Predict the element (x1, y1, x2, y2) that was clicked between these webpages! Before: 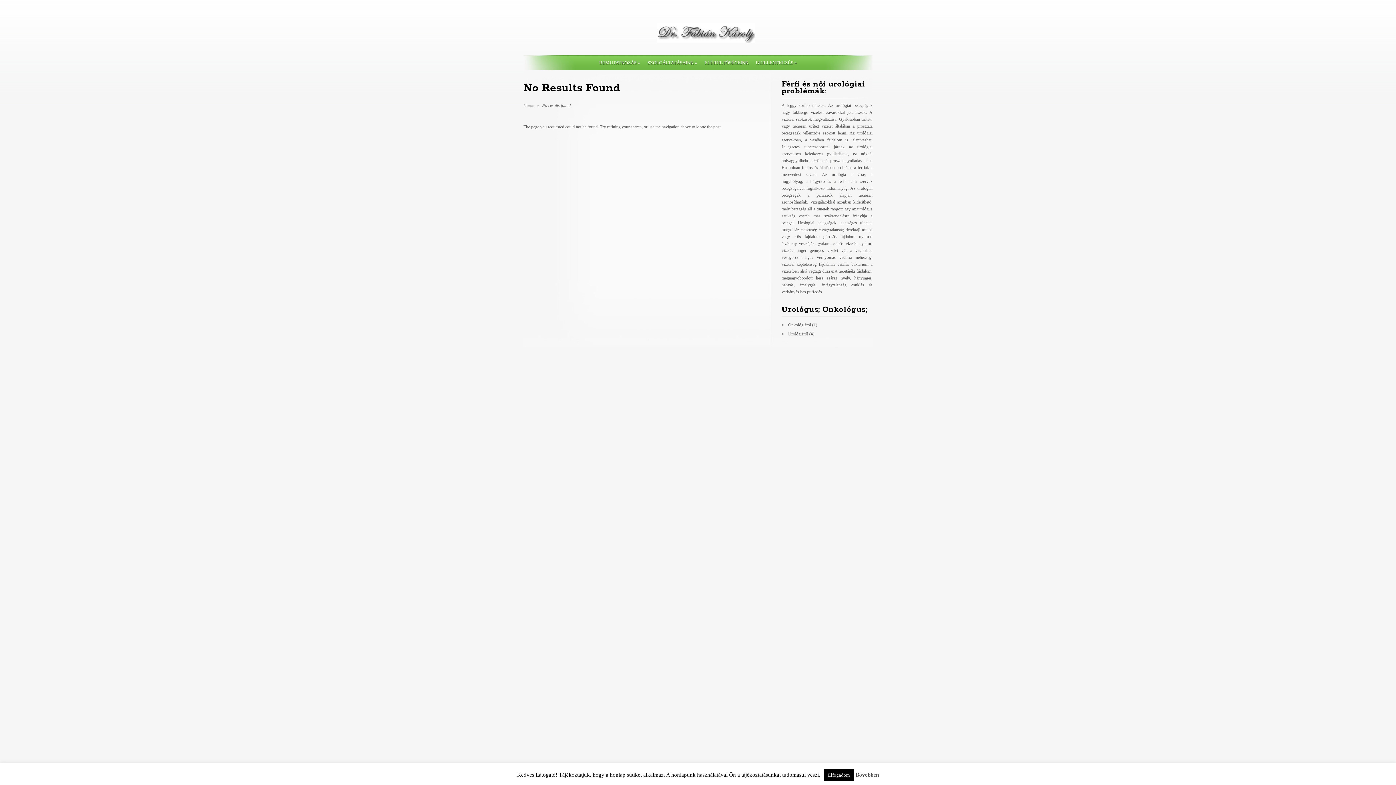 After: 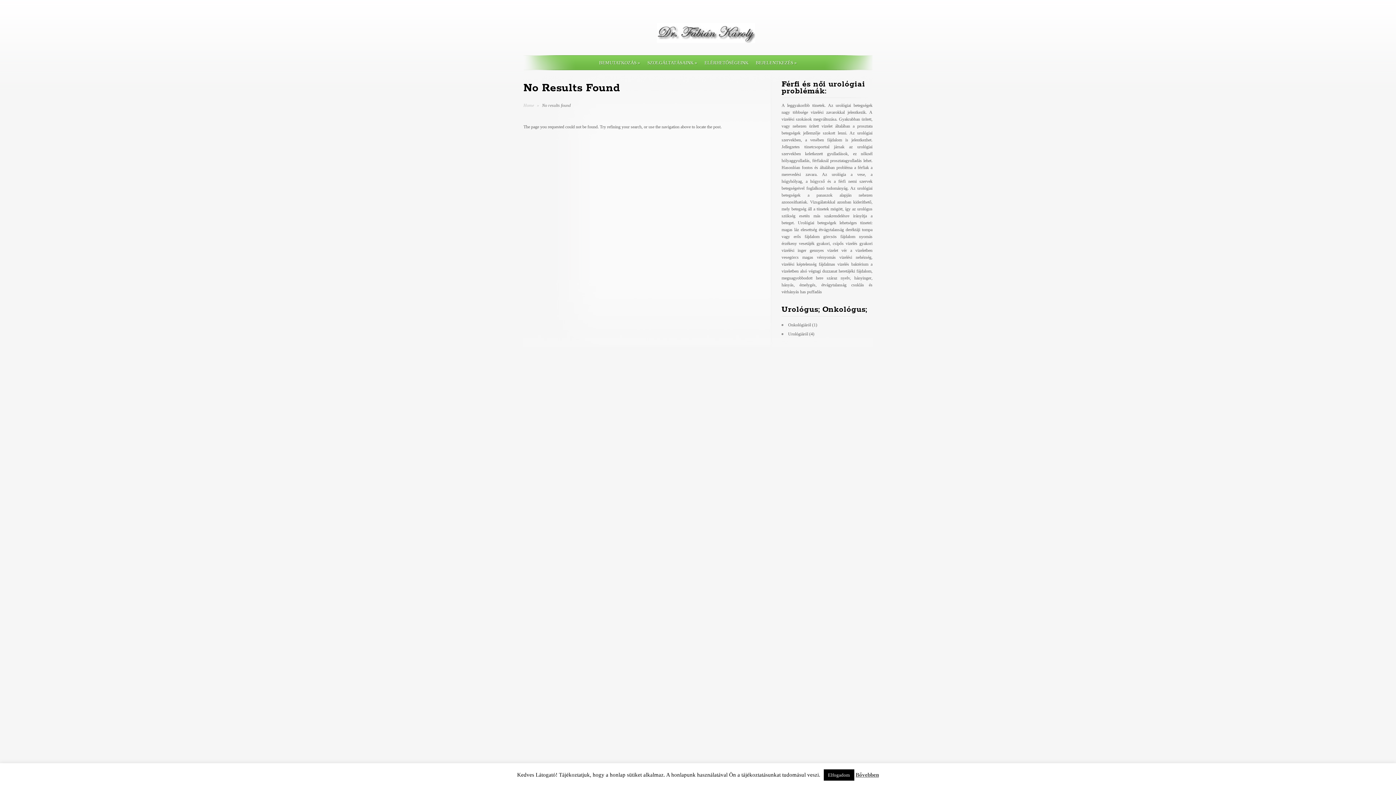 Action: bbox: (523, 51, 755, 56)